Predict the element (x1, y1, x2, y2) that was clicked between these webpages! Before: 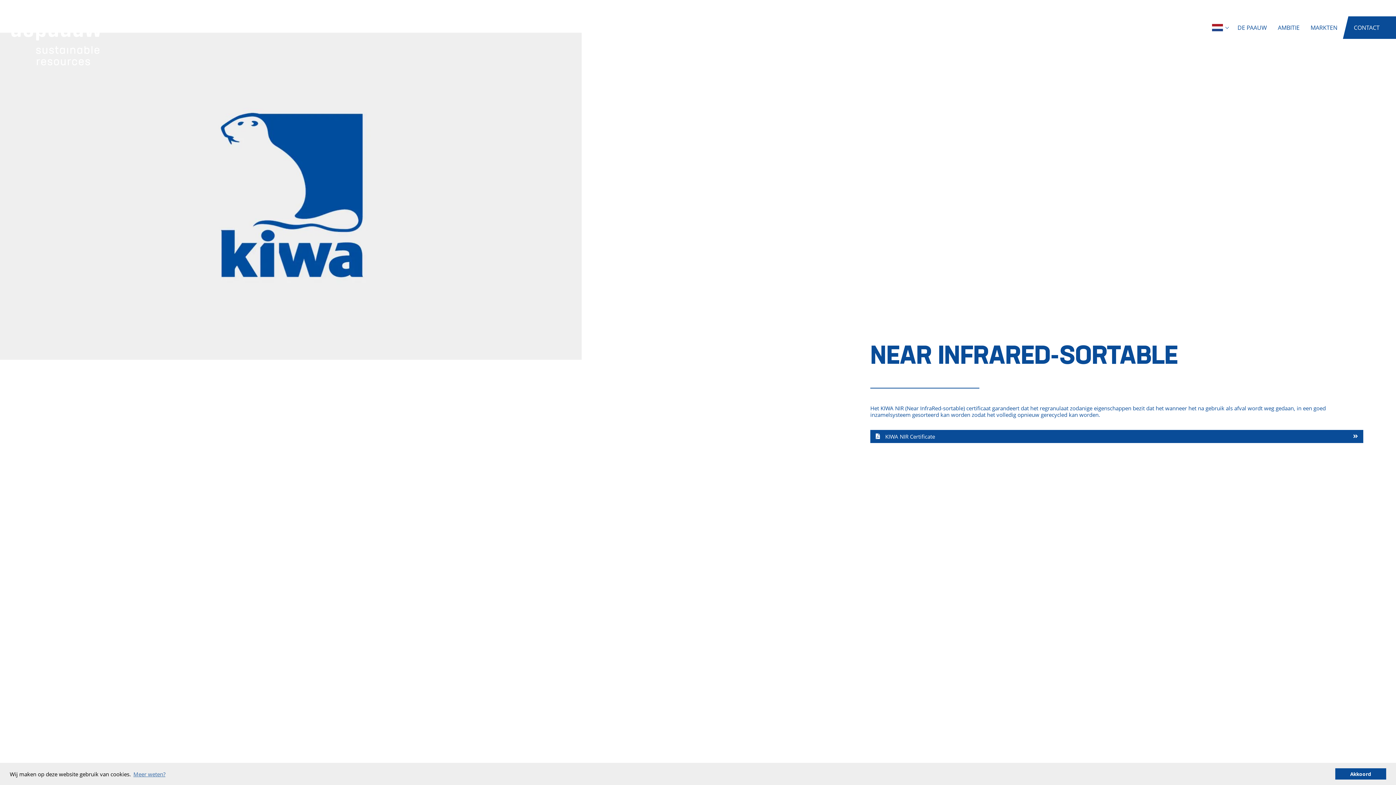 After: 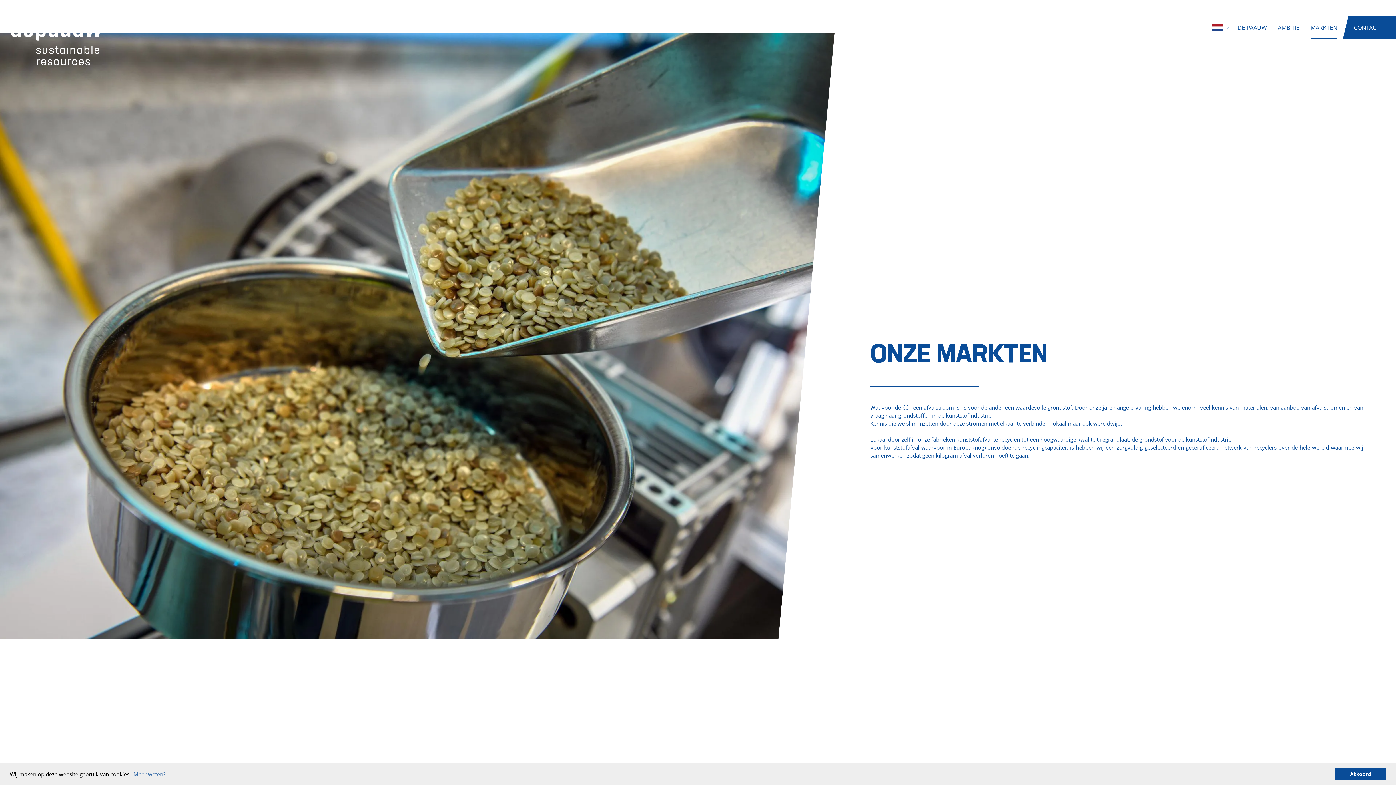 Action: bbox: (1305, 16, 1343, 38) label: MARKTEN